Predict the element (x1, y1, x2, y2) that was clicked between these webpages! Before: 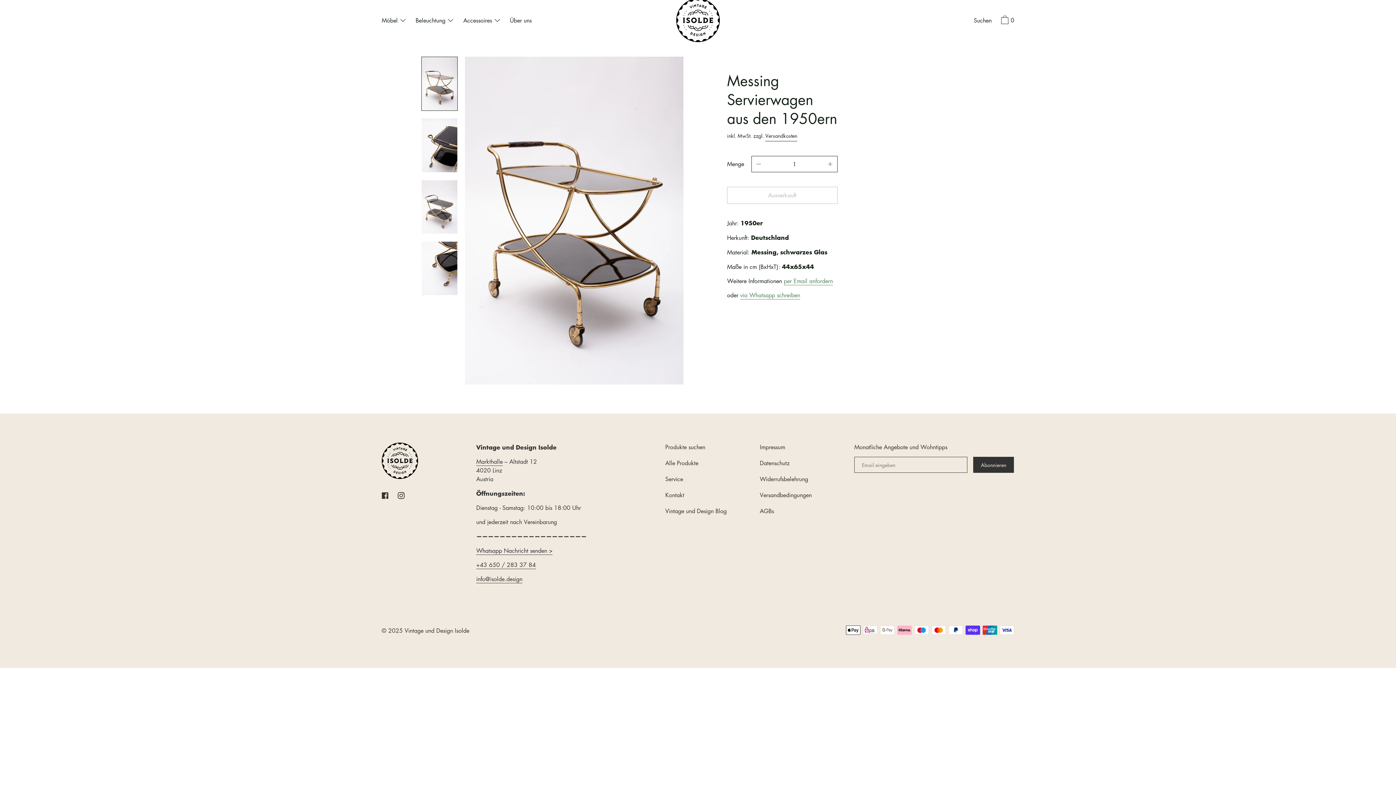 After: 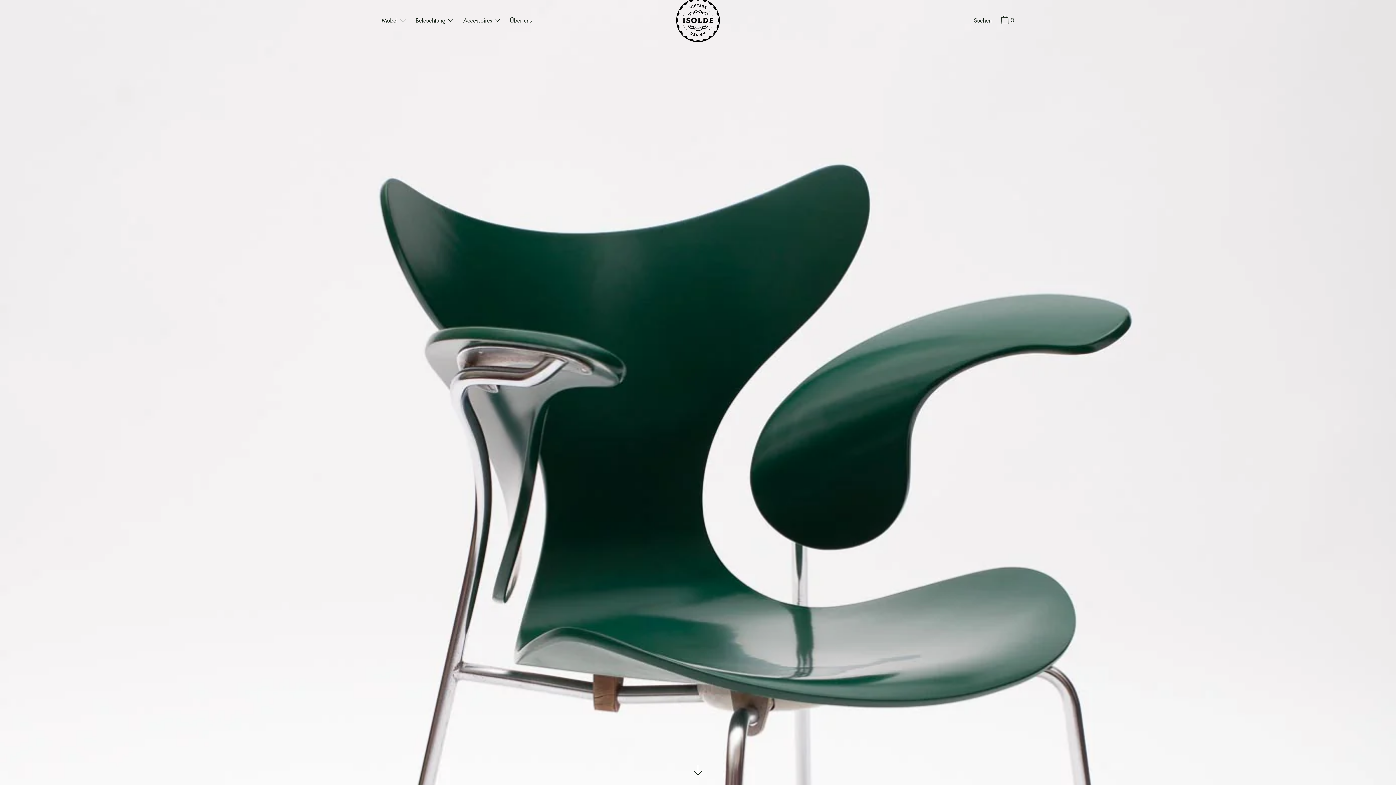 Action: bbox: (381, 469, 418, 481)